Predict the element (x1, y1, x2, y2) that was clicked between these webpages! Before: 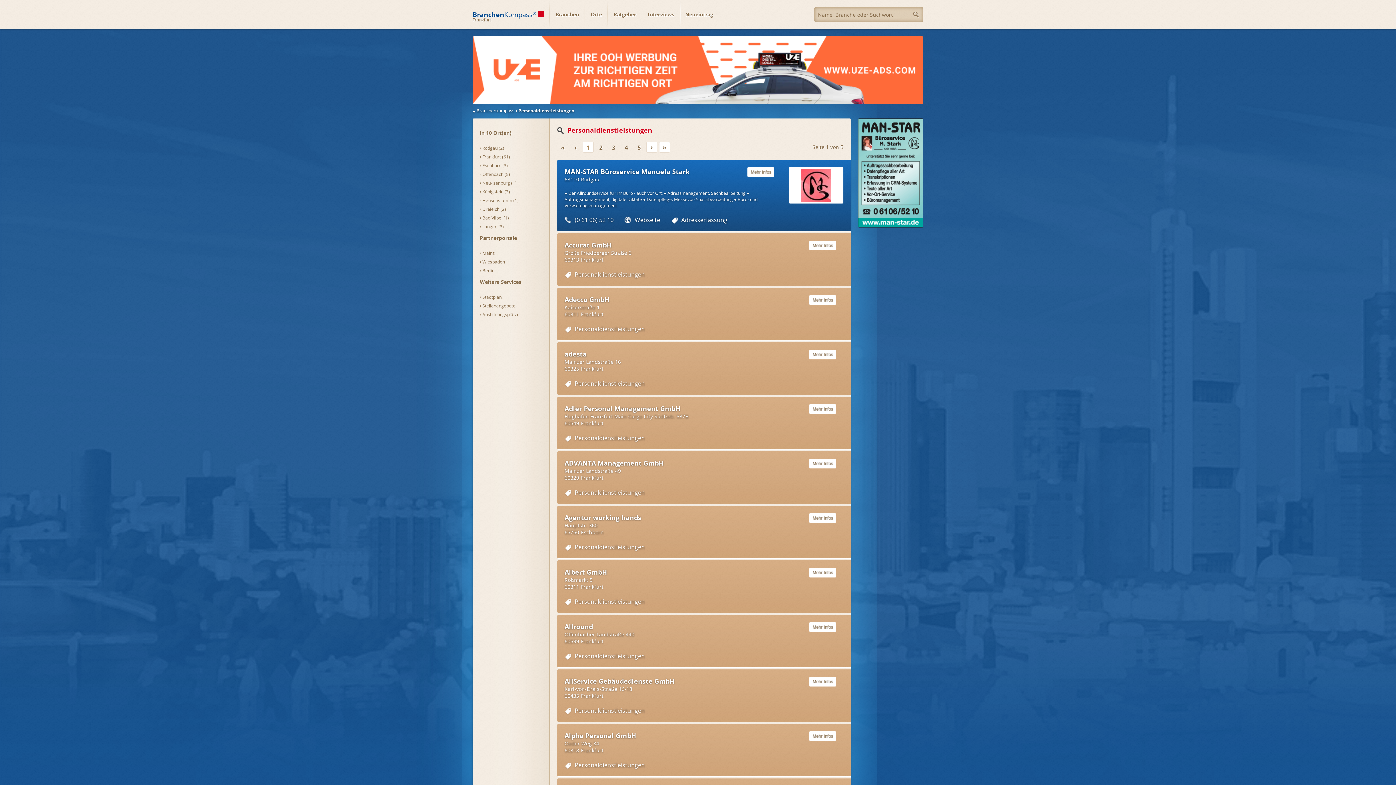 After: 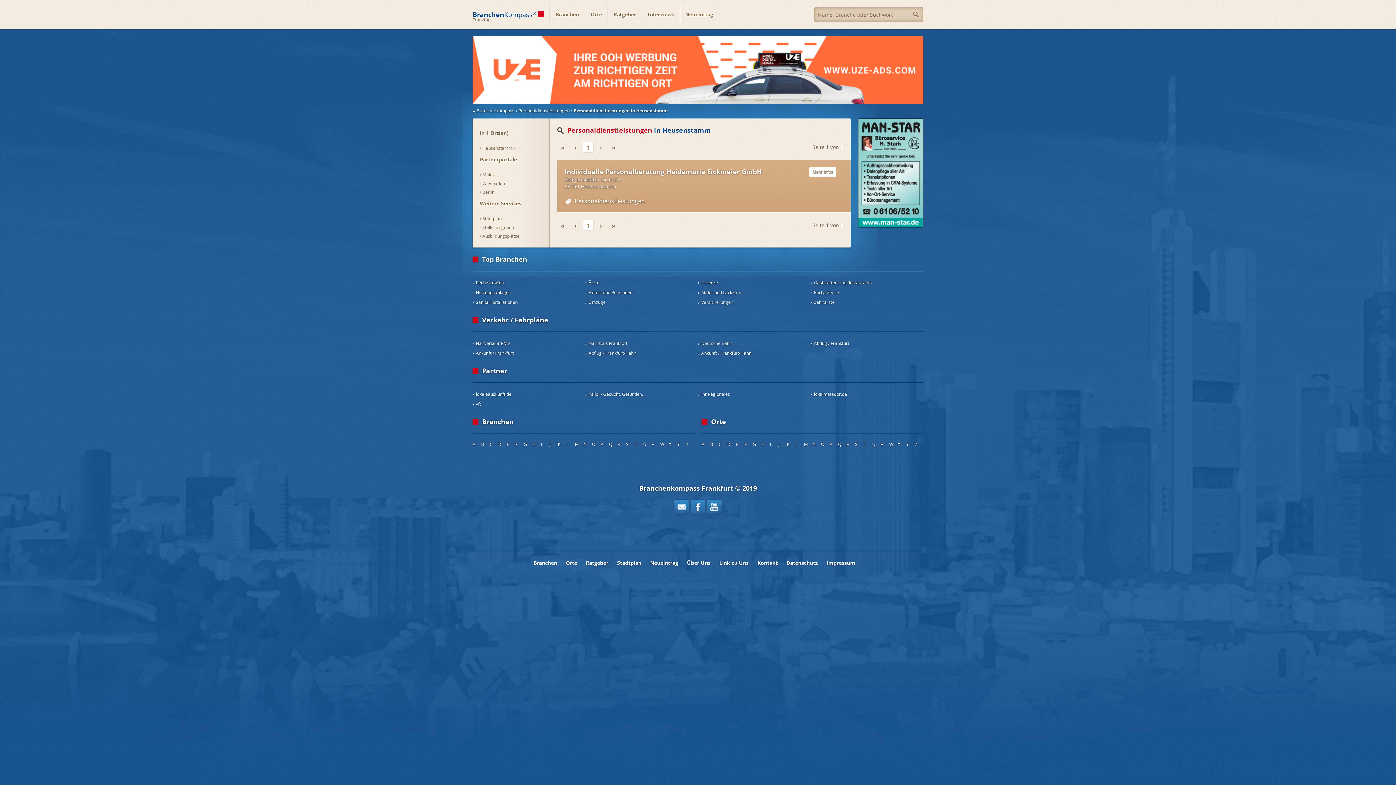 Action: bbox: (480, 197, 518, 203) label: Heusenstamm (1)